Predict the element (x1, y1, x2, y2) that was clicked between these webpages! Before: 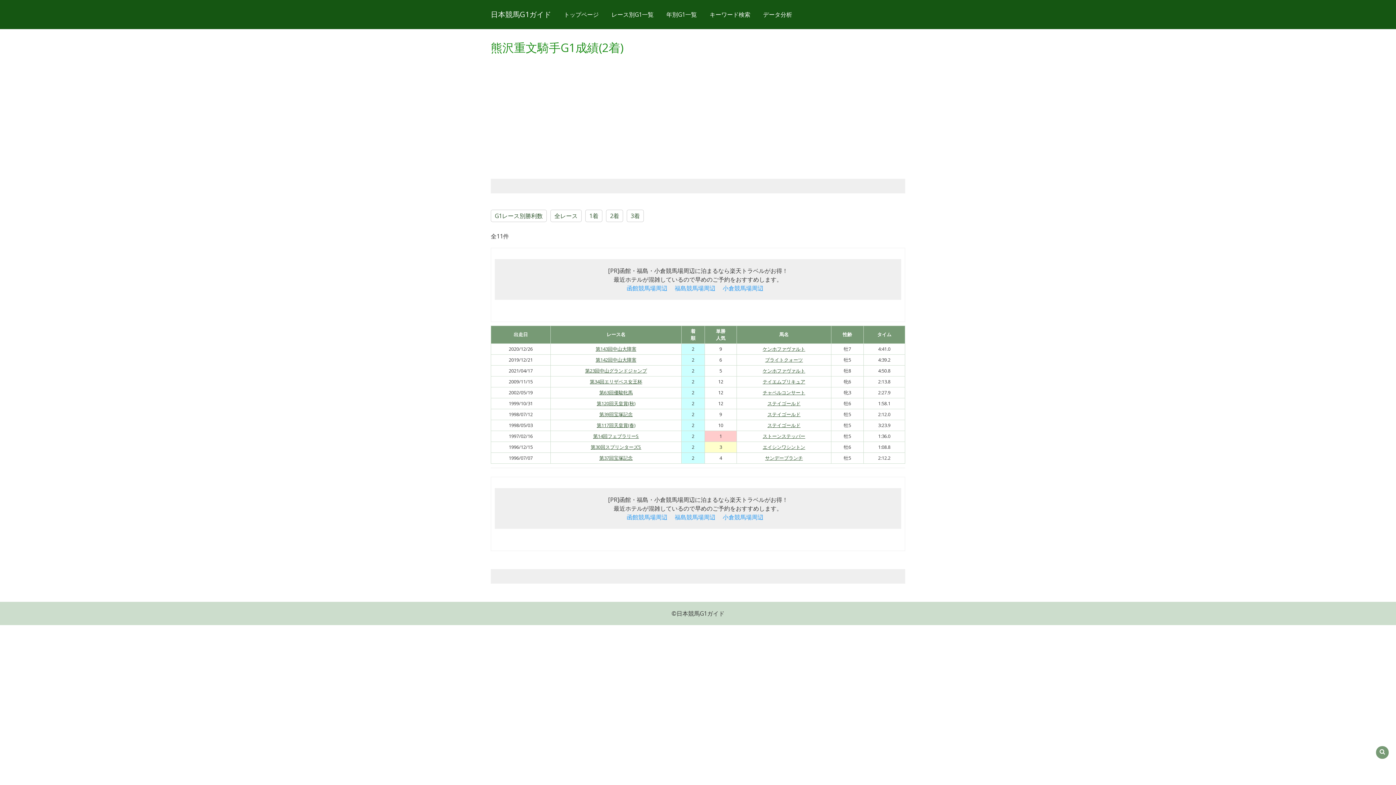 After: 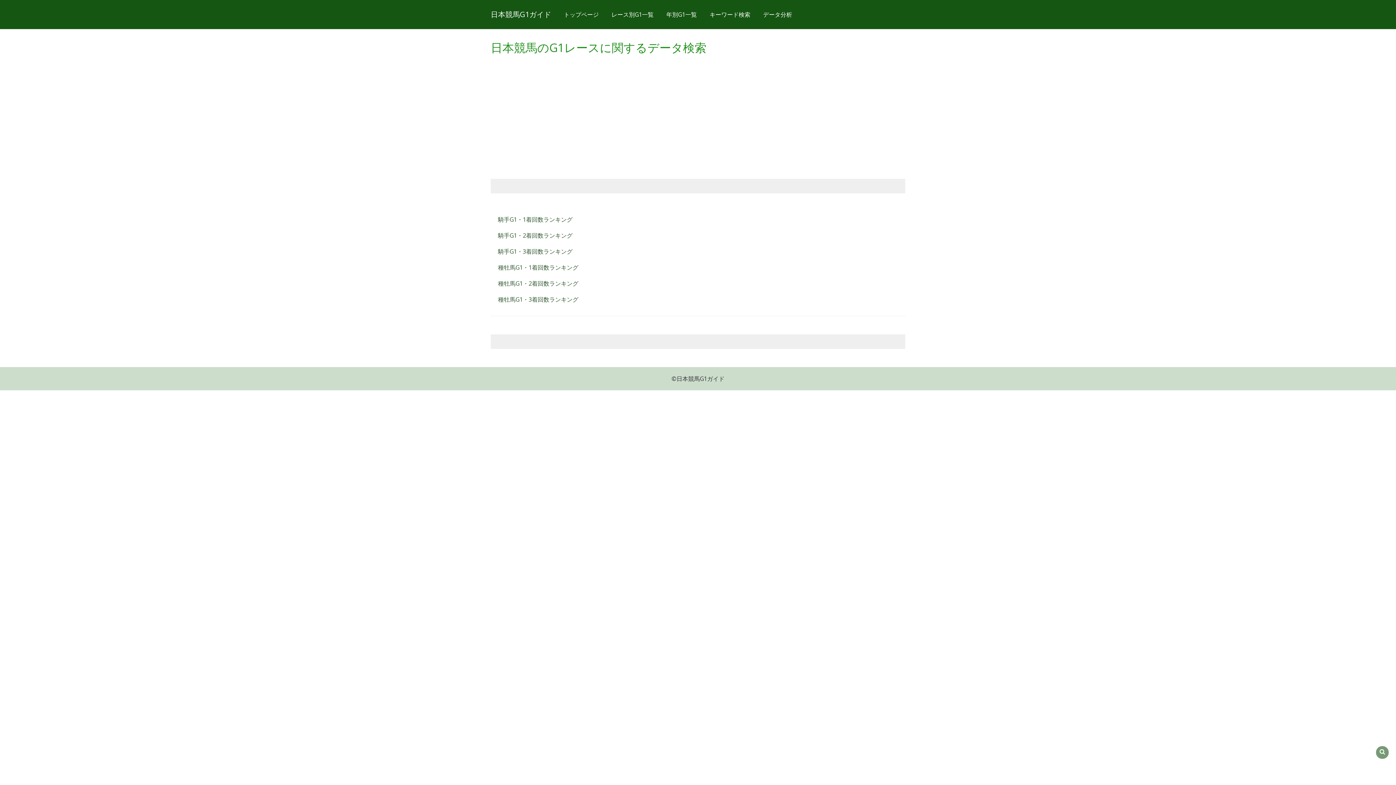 Action: bbox: (757, 7, 797, 21) label: データ分析